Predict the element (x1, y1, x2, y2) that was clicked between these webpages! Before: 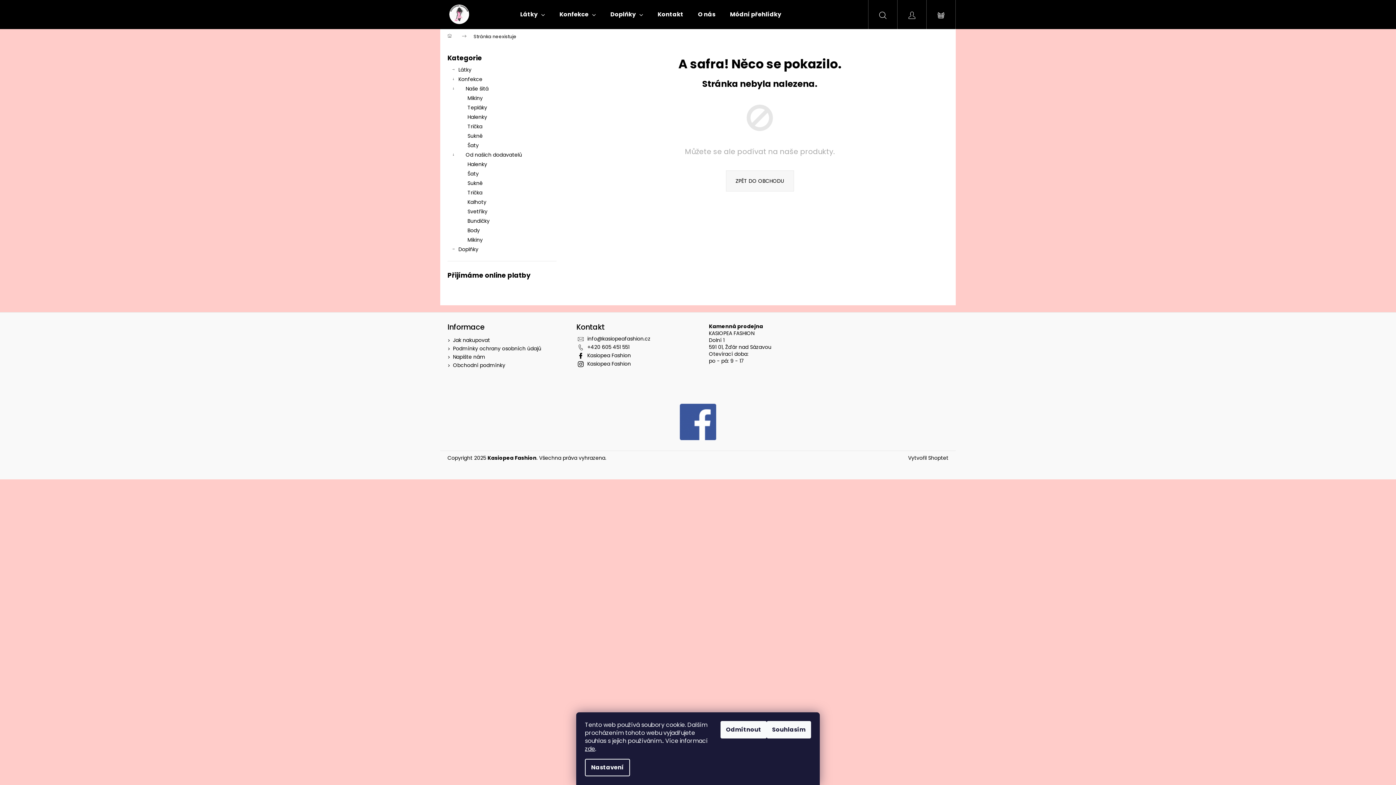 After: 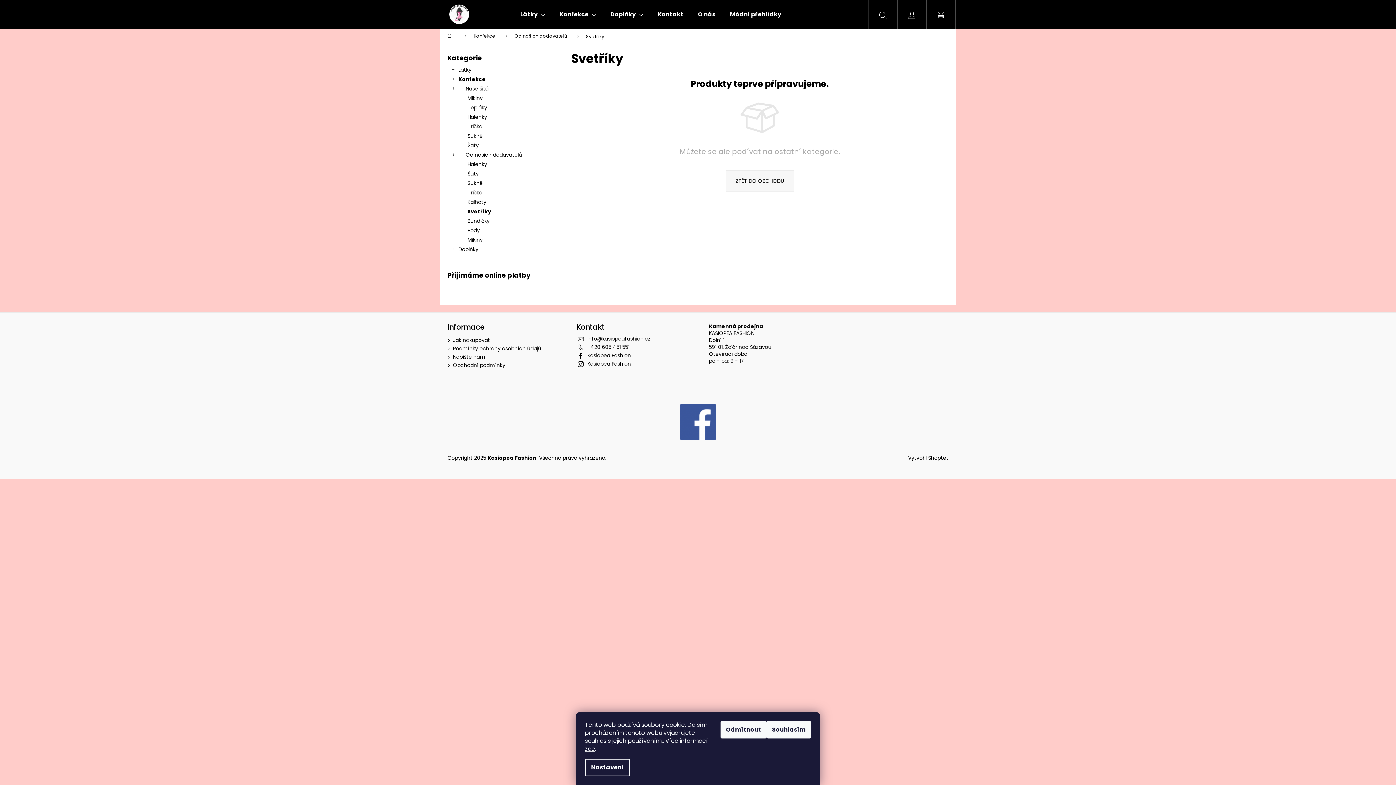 Action: bbox: (447, 206, 556, 216) label: Svetříky